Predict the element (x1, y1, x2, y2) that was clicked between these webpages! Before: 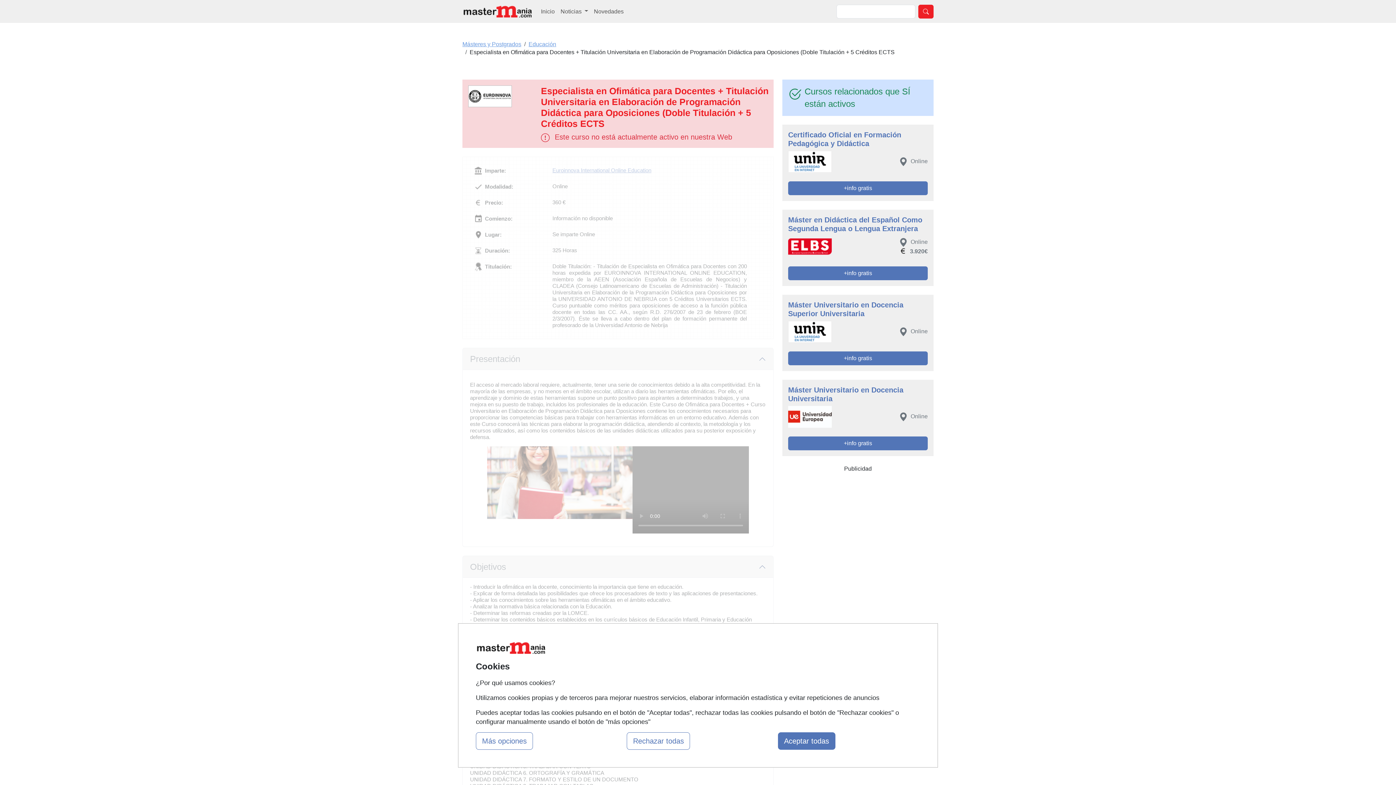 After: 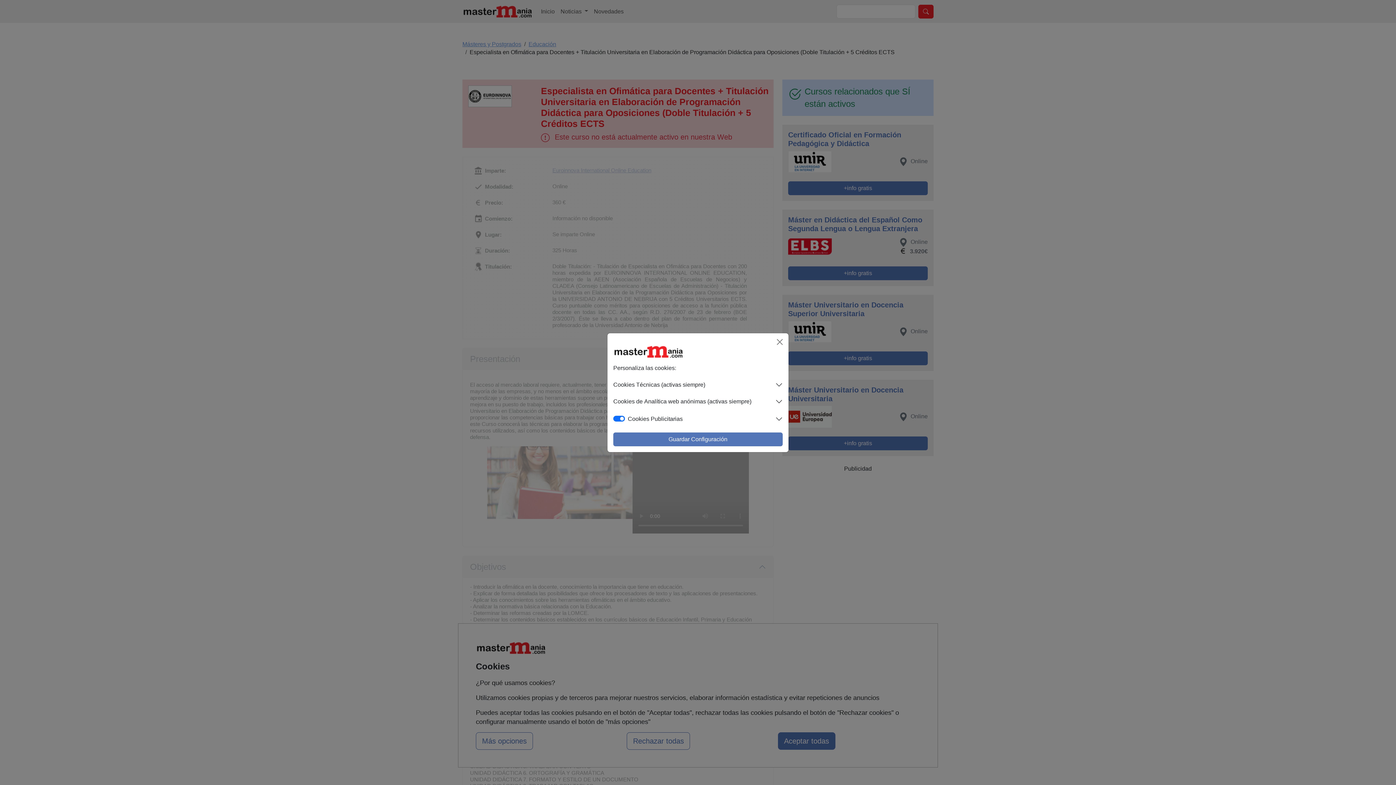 Action: label: Más opciones bbox: (476, 732, 533, 750)